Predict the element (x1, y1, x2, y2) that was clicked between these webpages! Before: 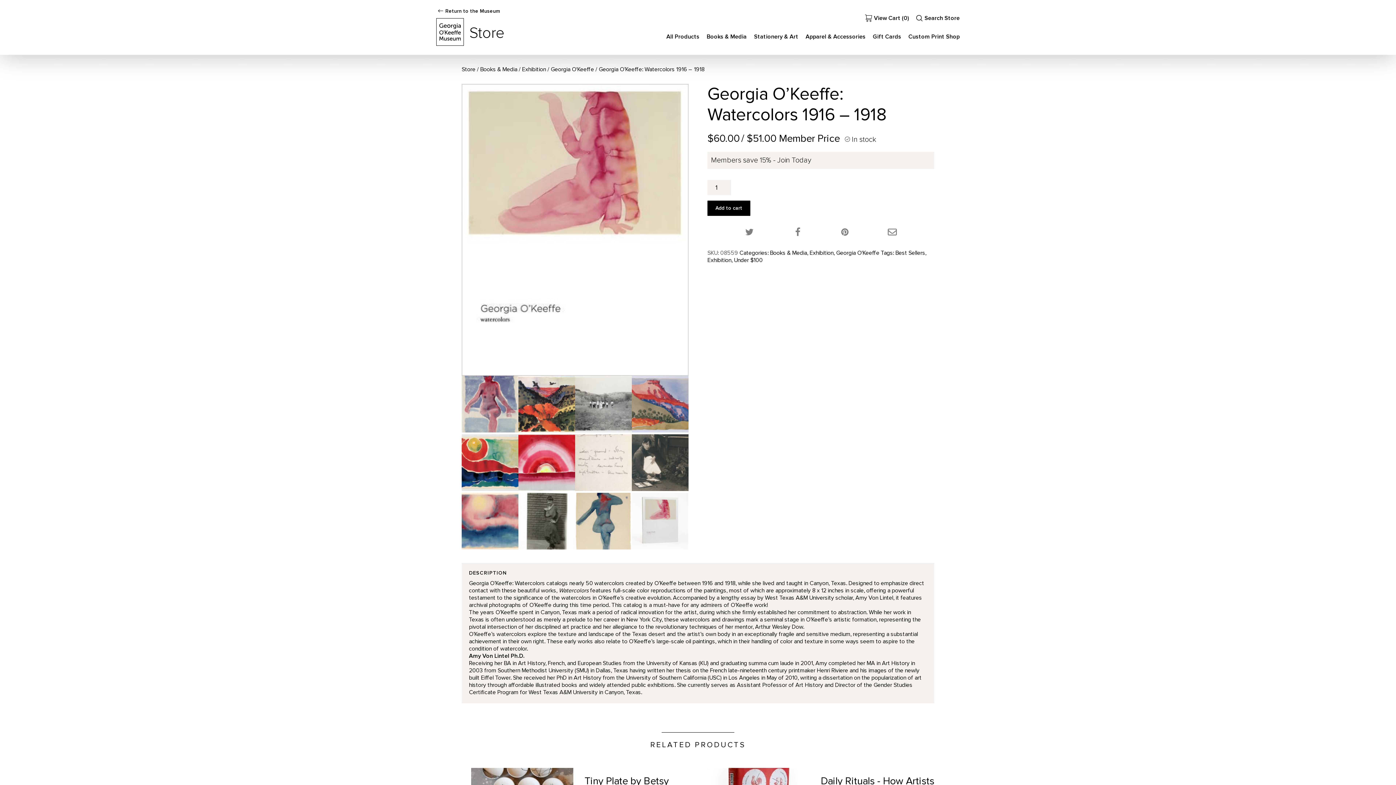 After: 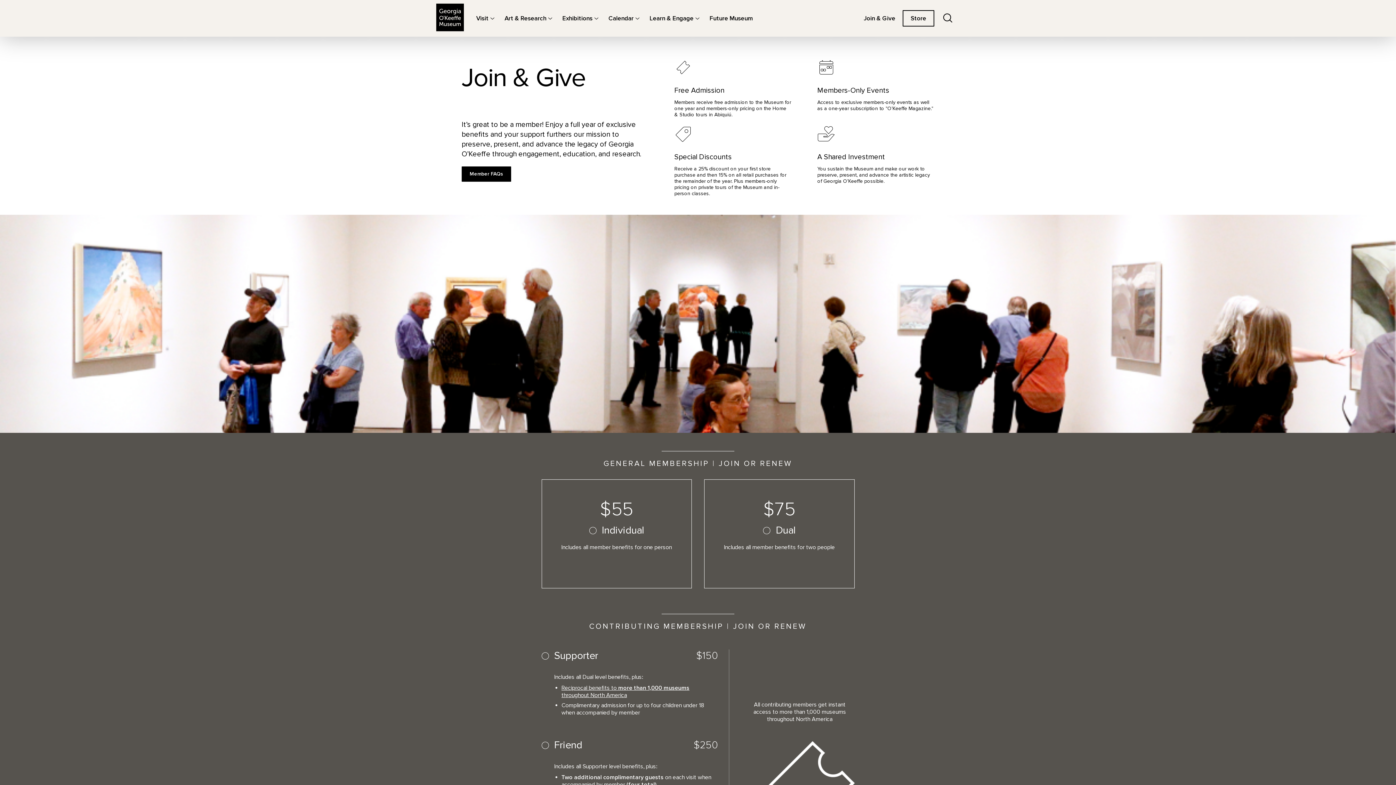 Action: label: Members save 15% - Join Today bbox: (707, 152, 934, 169)